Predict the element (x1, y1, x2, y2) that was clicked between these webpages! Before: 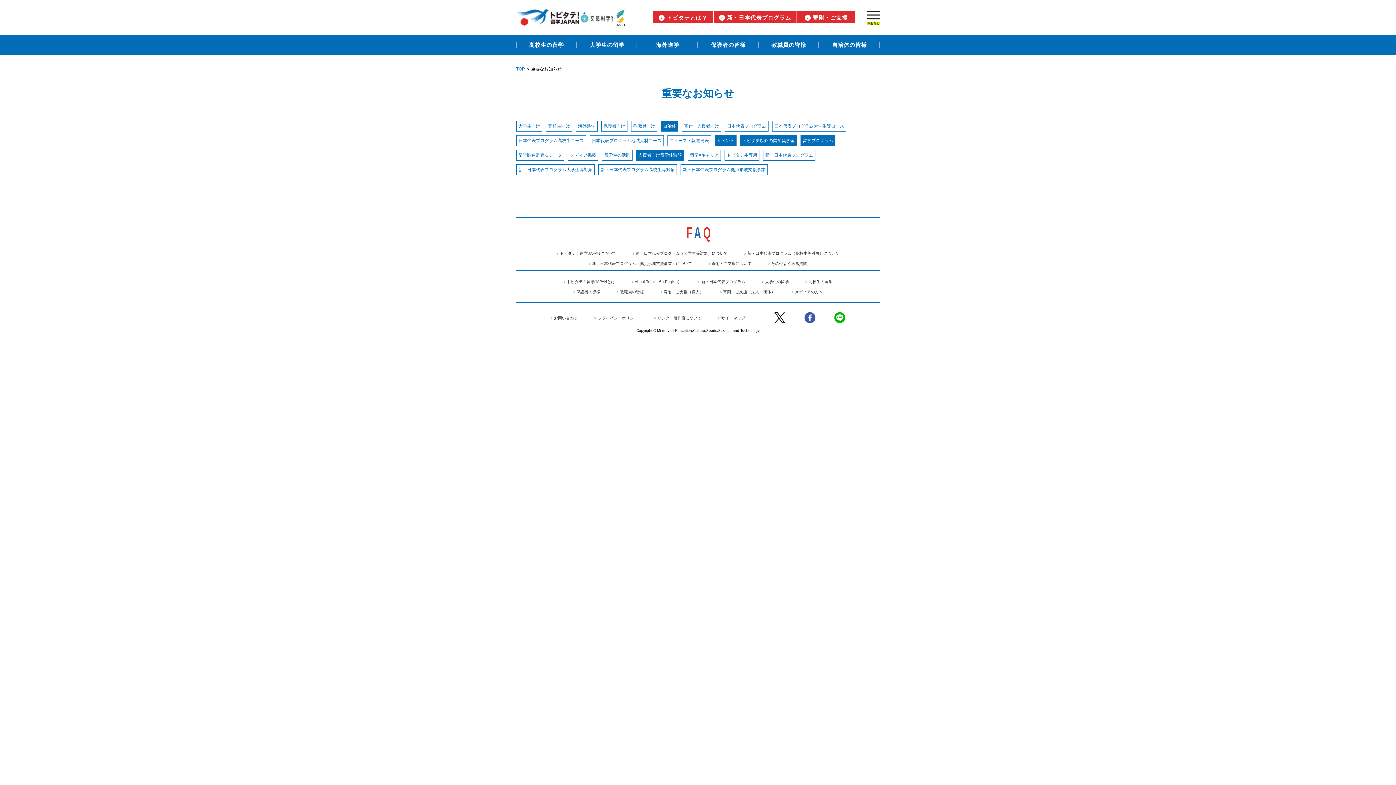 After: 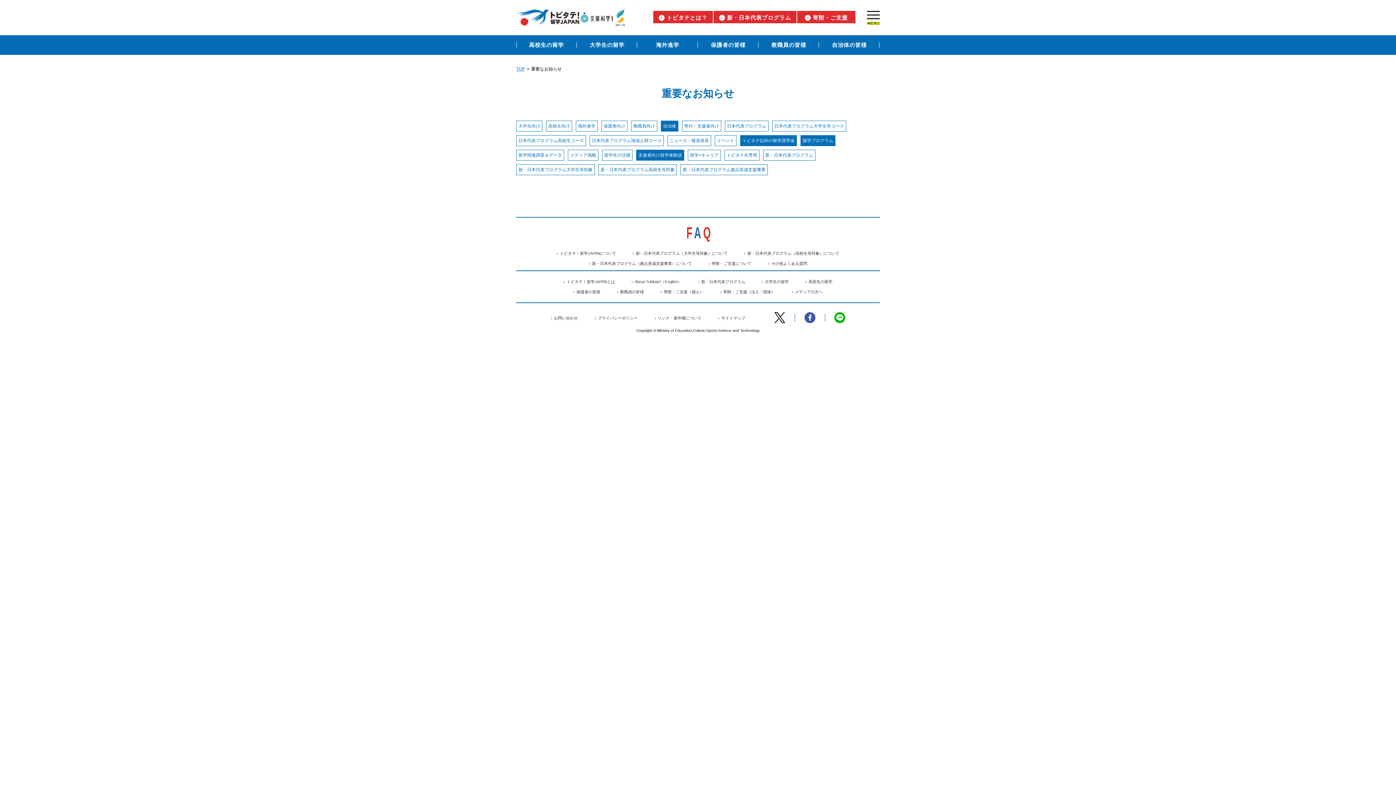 Action: label: イベント bbox: (717, 137, 734, 144)